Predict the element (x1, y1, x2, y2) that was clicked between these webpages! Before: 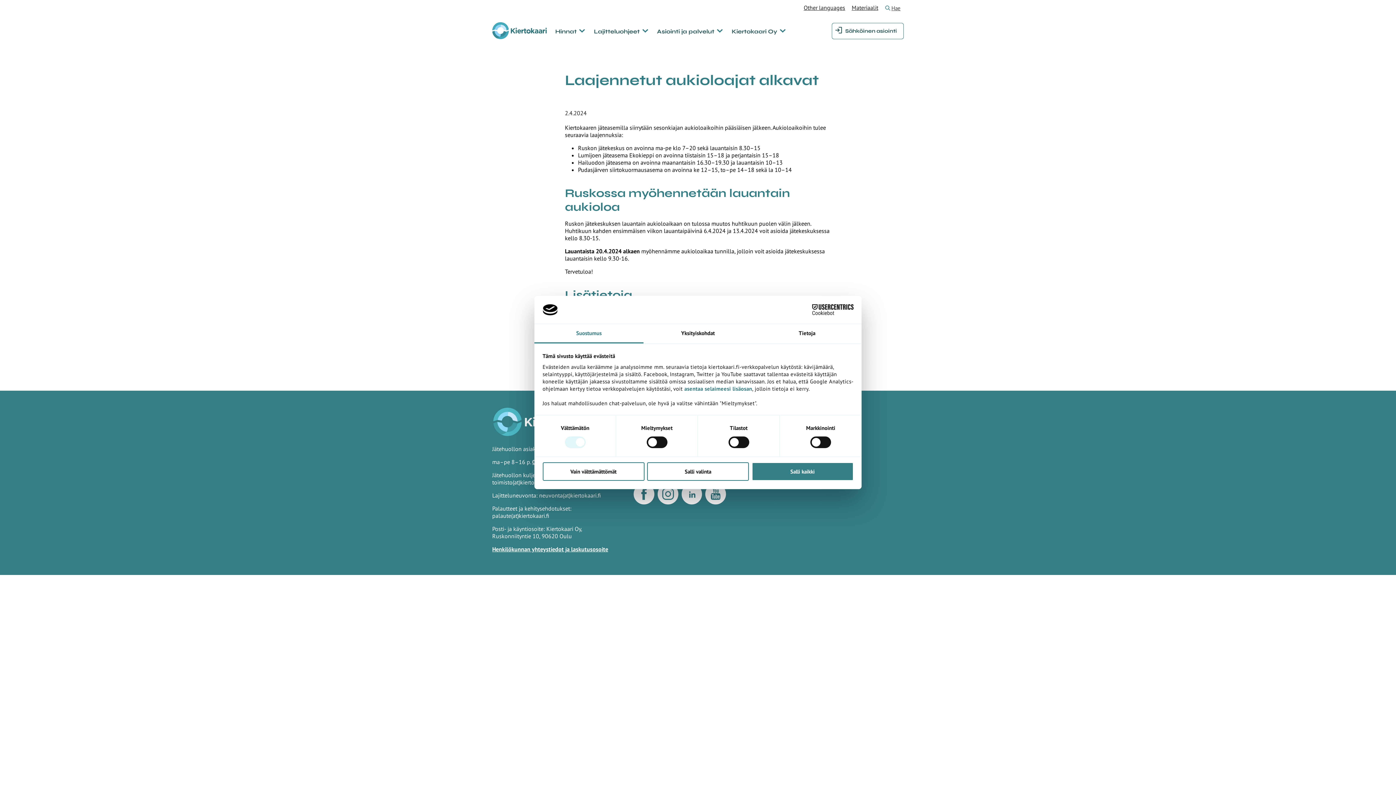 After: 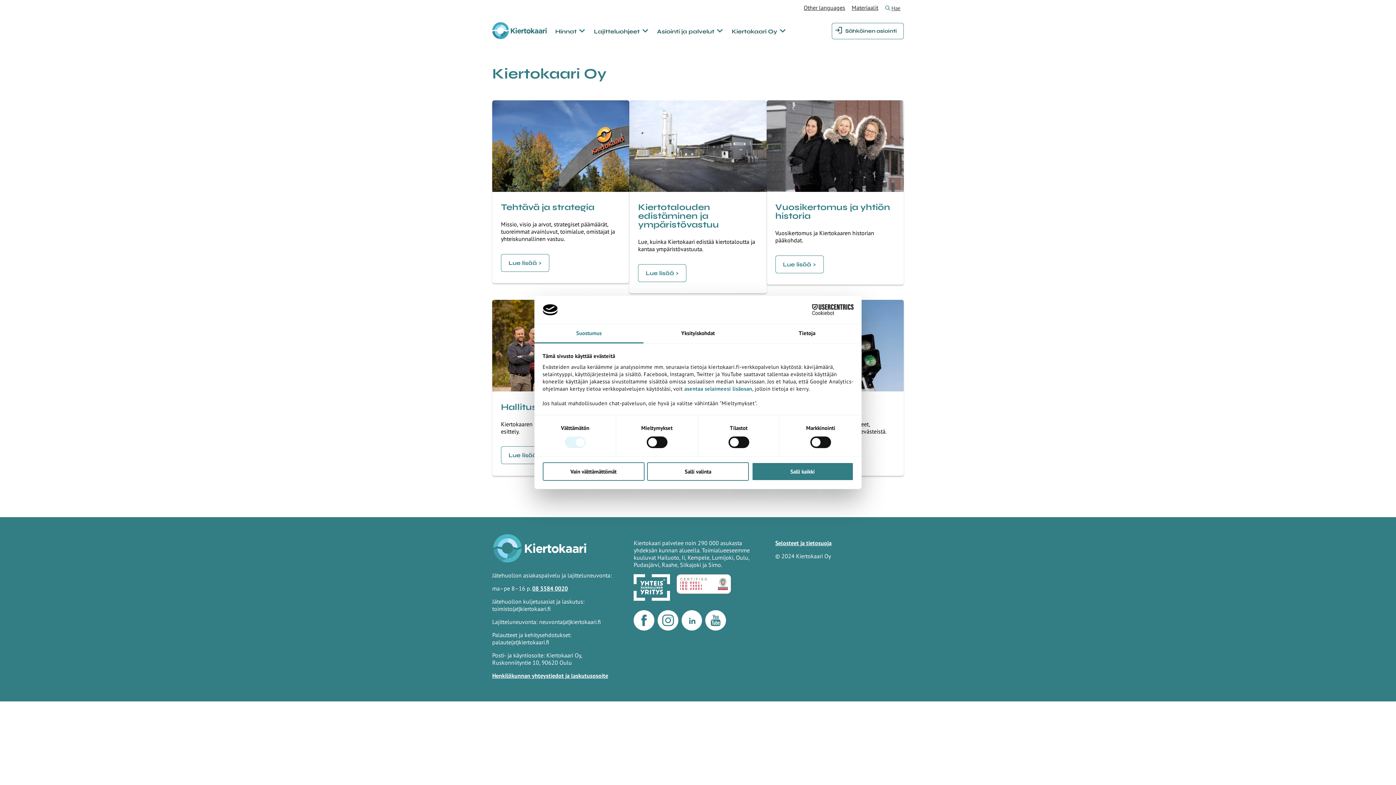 Action: label: Kiertokaari Oy bbox: (731, 27, 777, 35)